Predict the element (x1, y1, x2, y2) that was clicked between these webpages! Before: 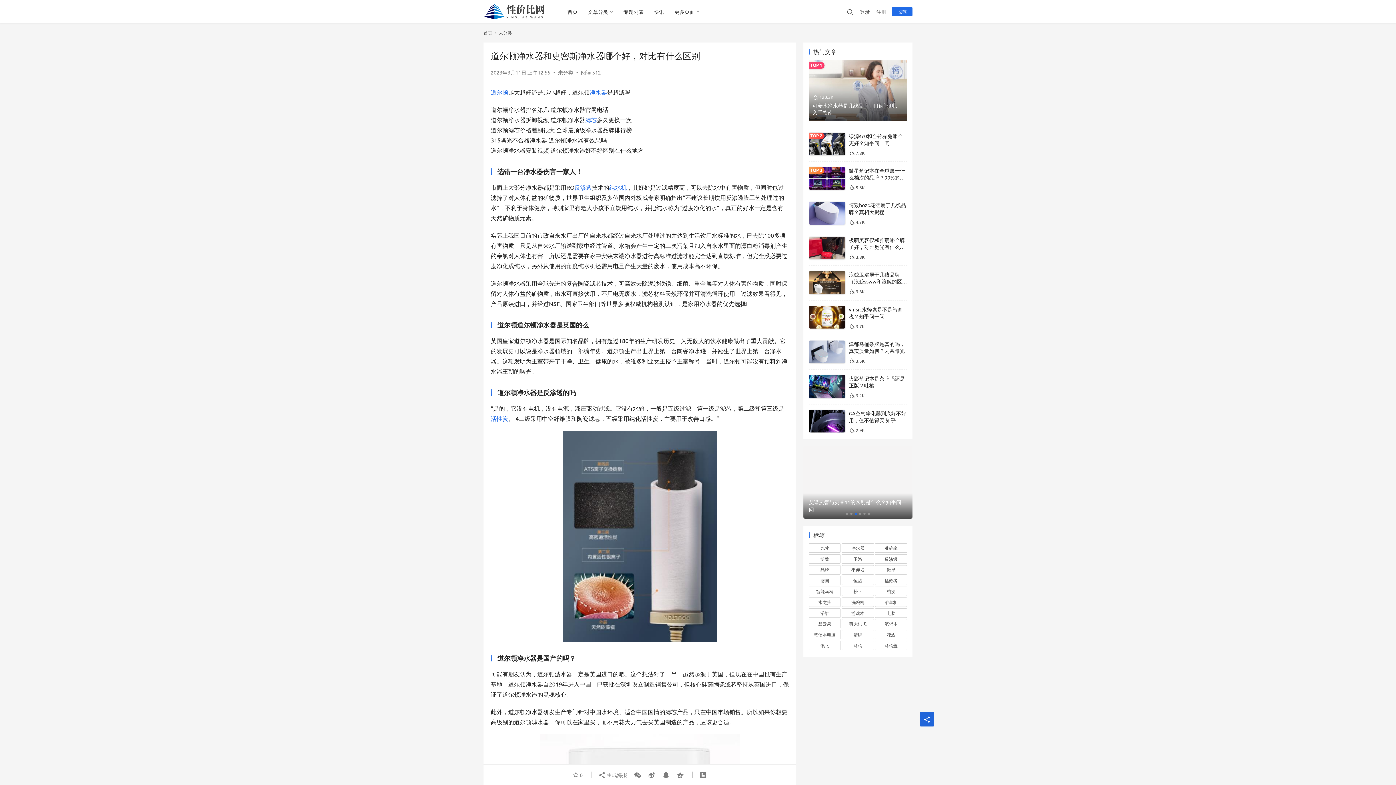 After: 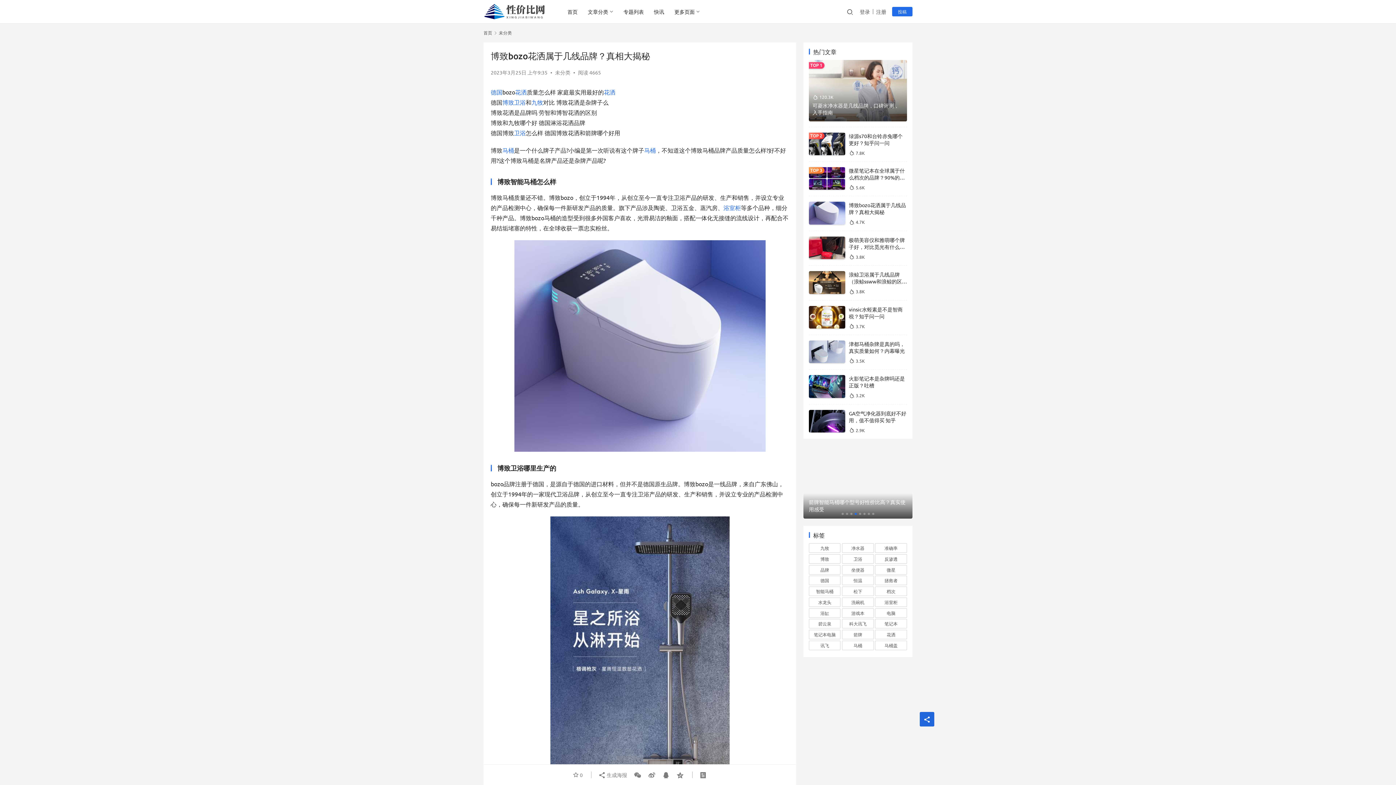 Action: bbox: (849, 202, 906, 216) label: 博致bozo花洒属于几线品牌？真相大揭秘